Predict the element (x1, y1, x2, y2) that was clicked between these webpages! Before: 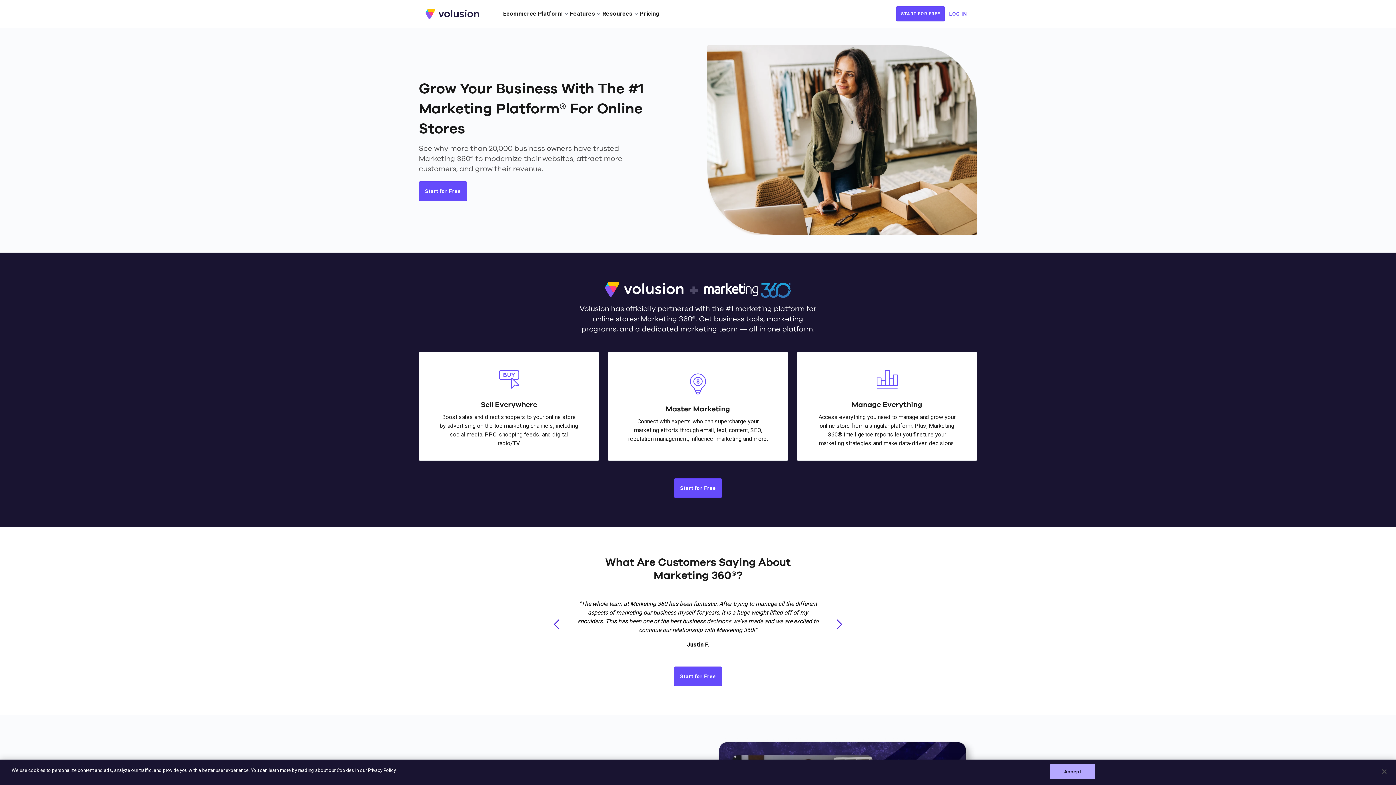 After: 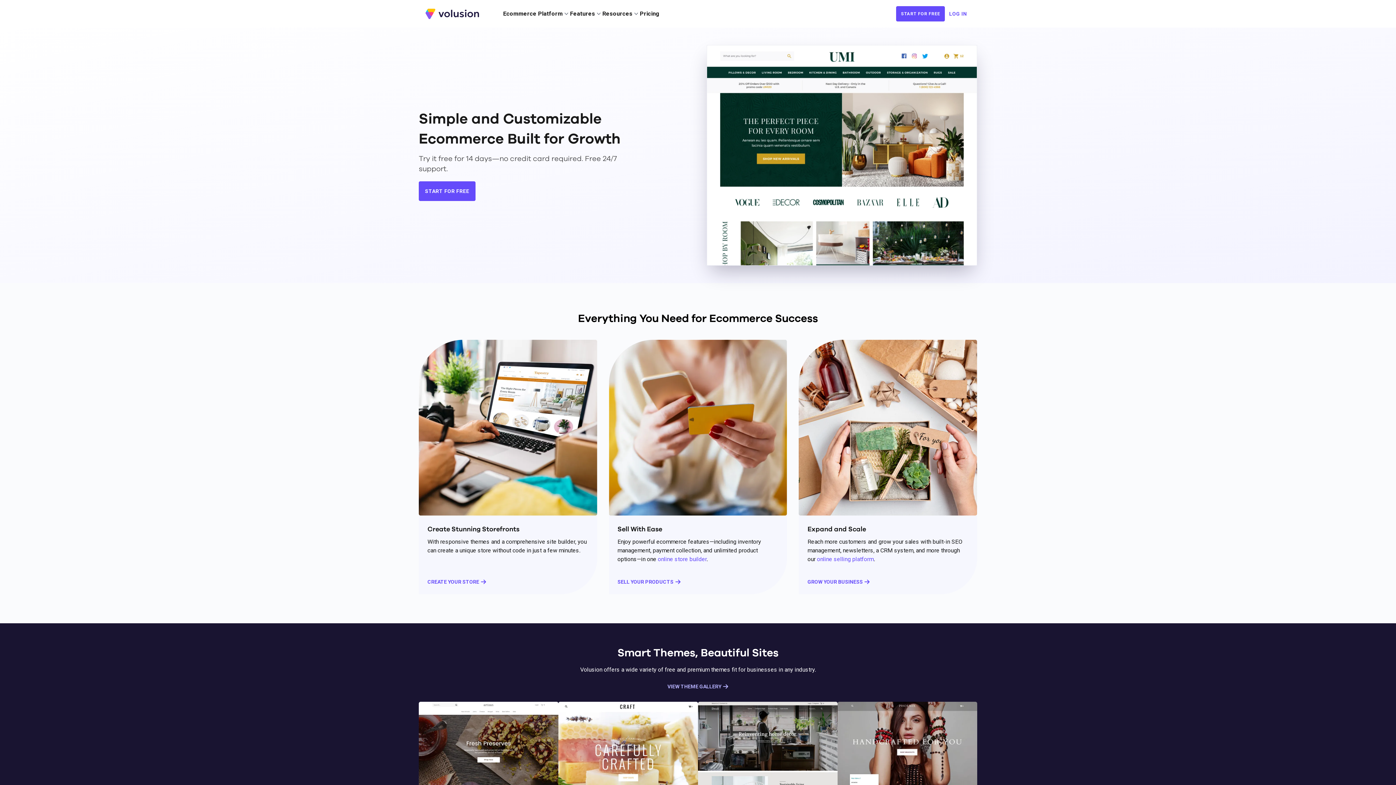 Action: label: Volusion bbox: (424, 8, 491, 19)